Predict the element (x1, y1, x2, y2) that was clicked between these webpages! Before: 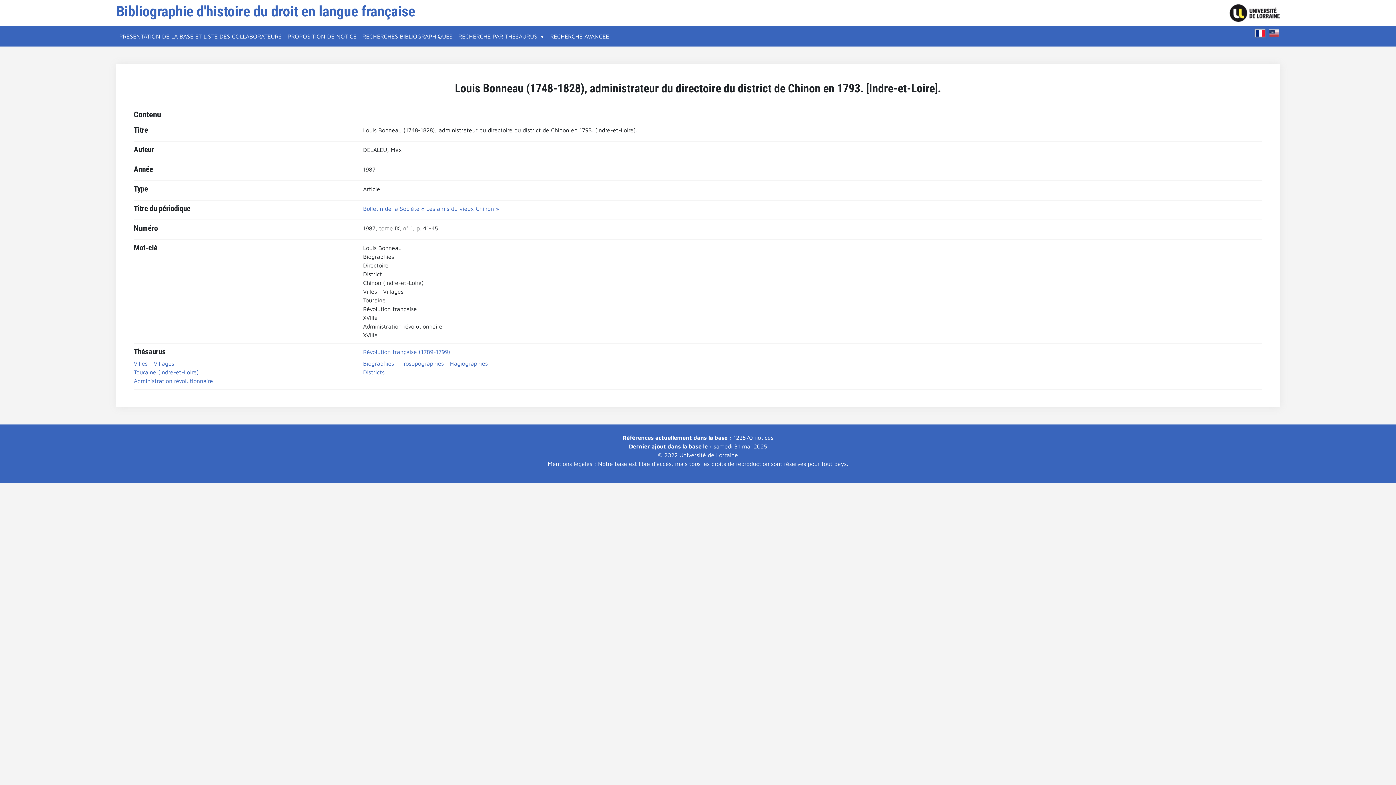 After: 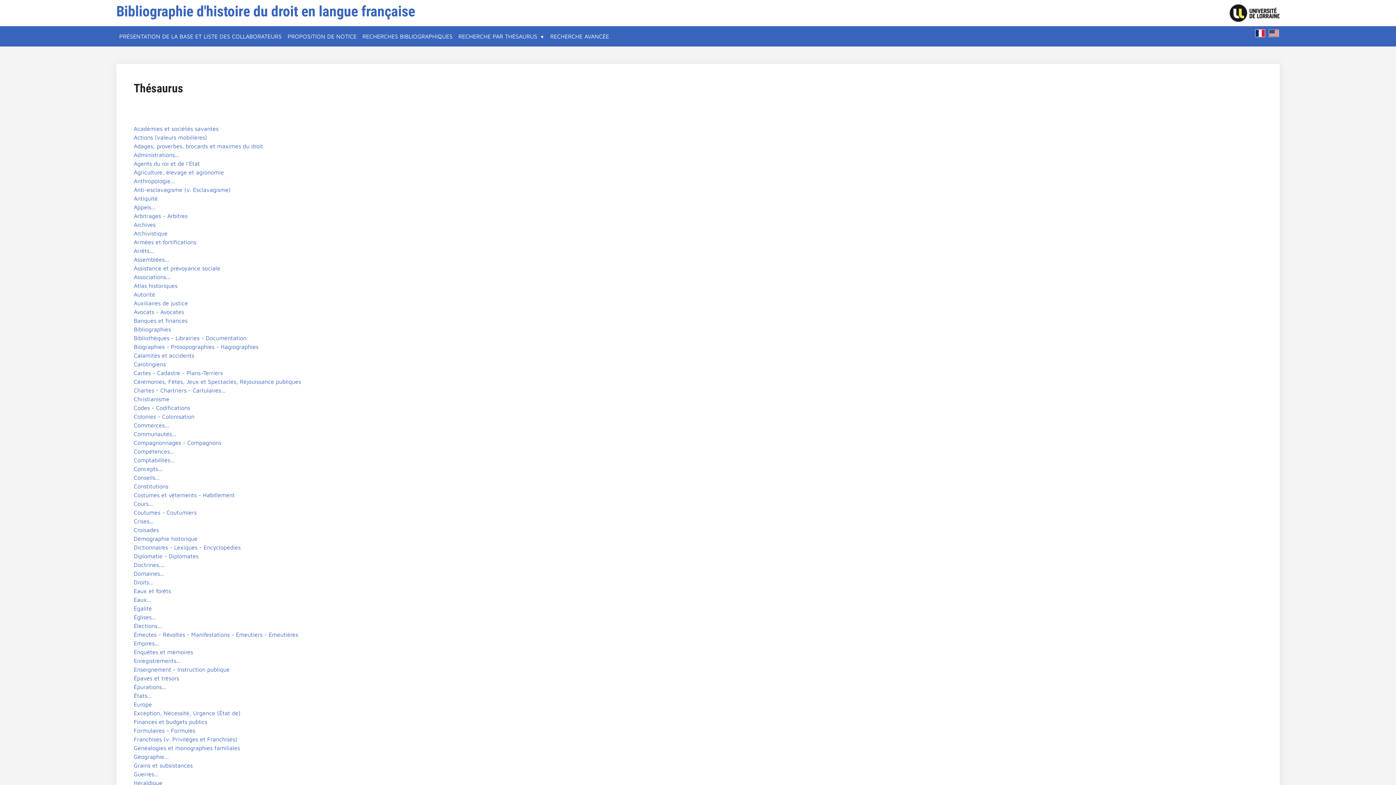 Action: label: RECHERCHE PAR THÉSAURUS bbox: (455, 29, 547, 43)